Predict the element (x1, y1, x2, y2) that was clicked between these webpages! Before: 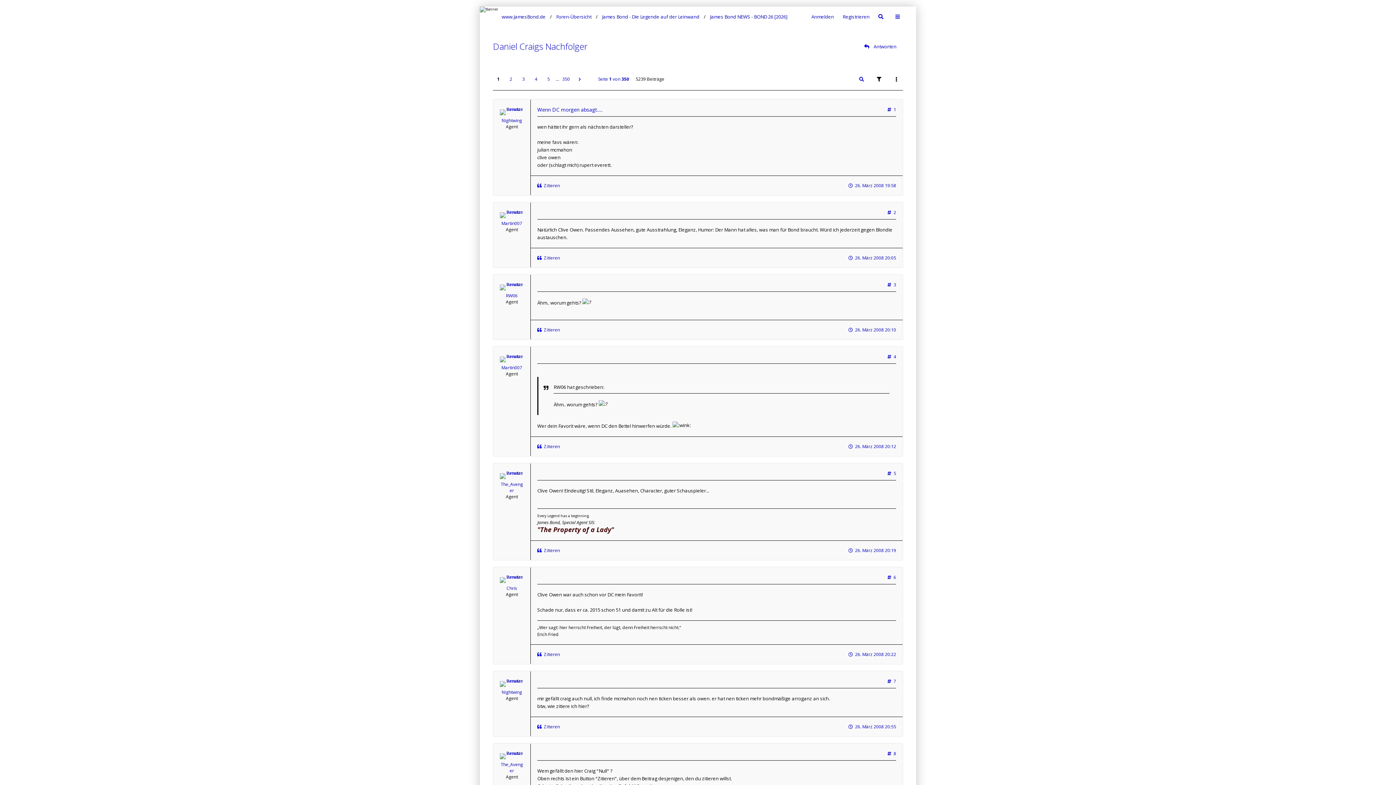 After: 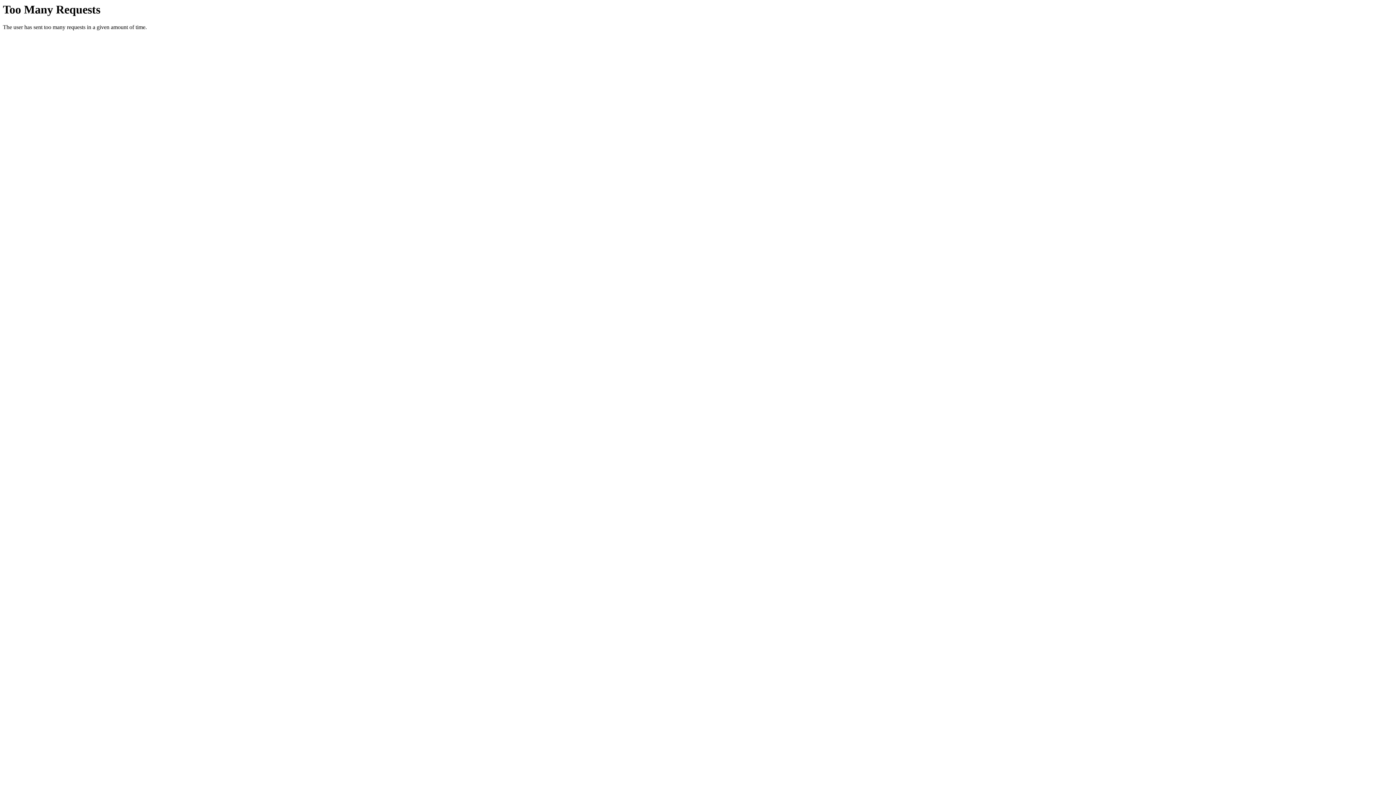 Action: bbox: (878, 11, 883, 22)